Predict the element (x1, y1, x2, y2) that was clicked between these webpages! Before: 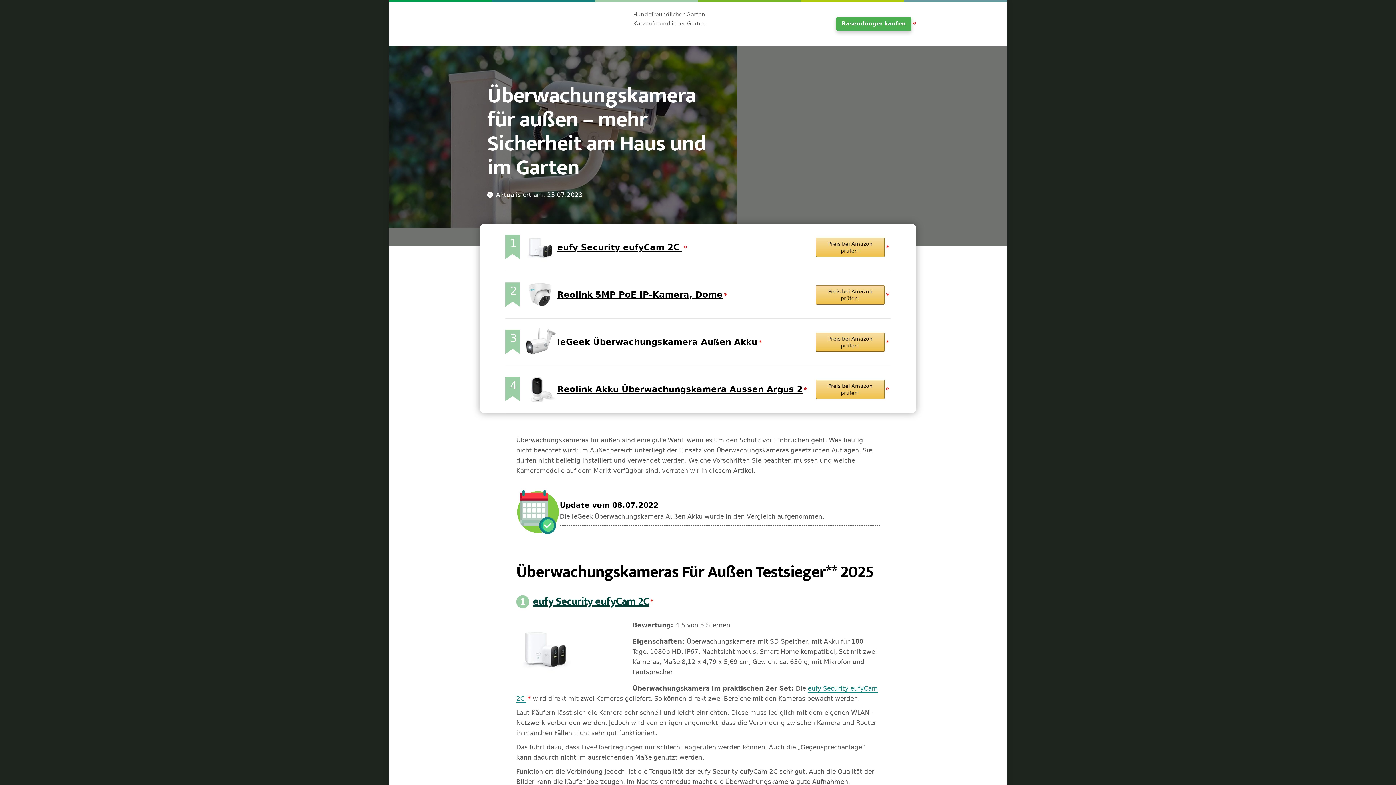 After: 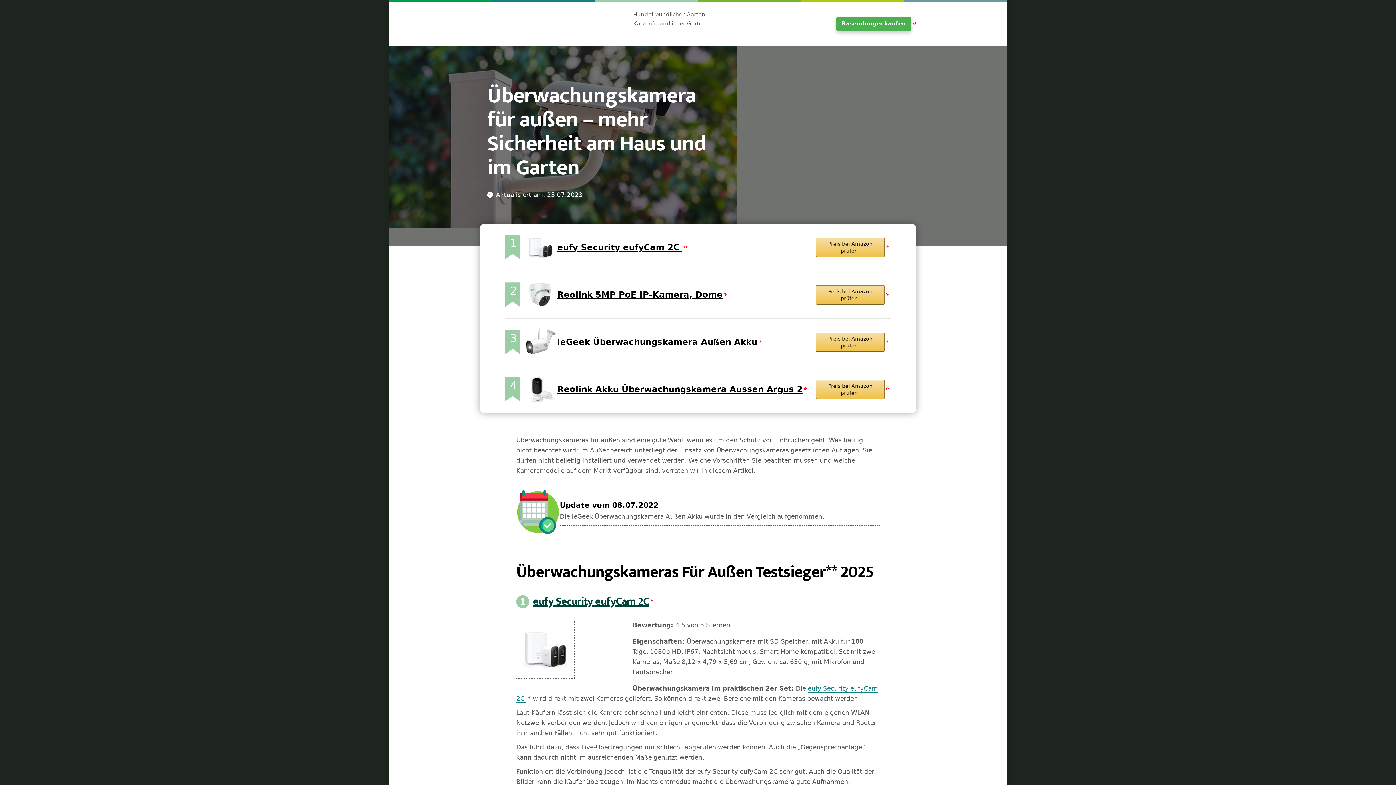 Action: bbox: (516, 645, 574, 652)